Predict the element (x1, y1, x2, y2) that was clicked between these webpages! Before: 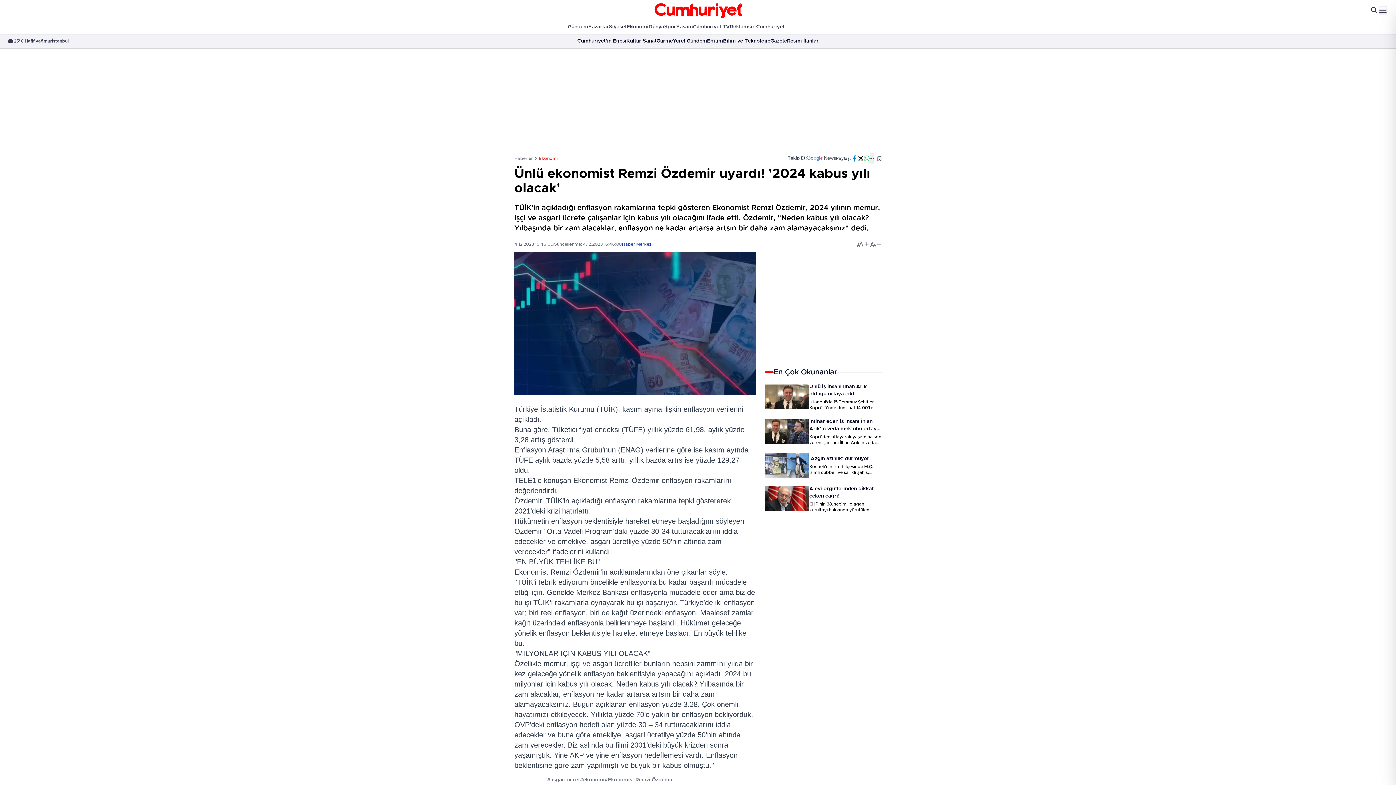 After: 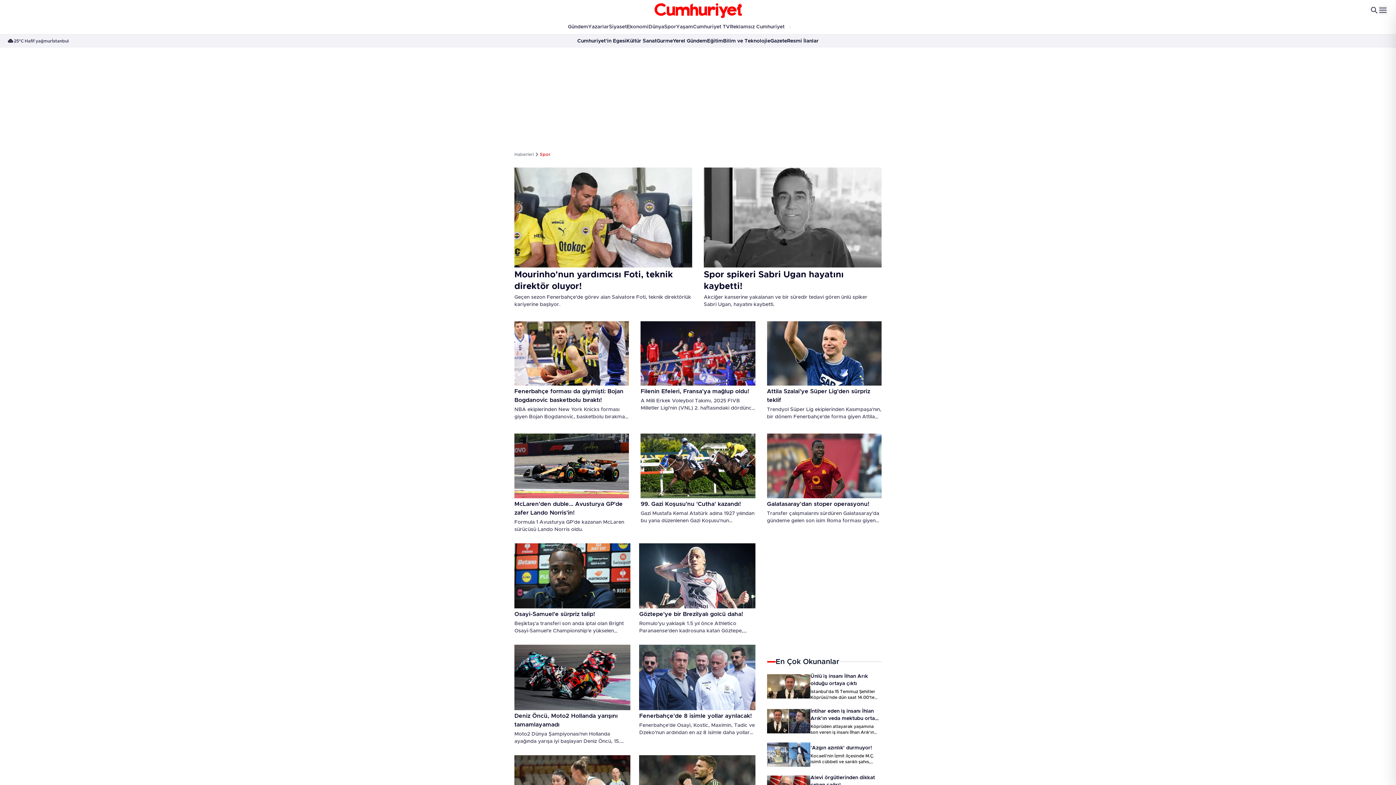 Action: label: Spor bbox: (664, 21, 676, 32)